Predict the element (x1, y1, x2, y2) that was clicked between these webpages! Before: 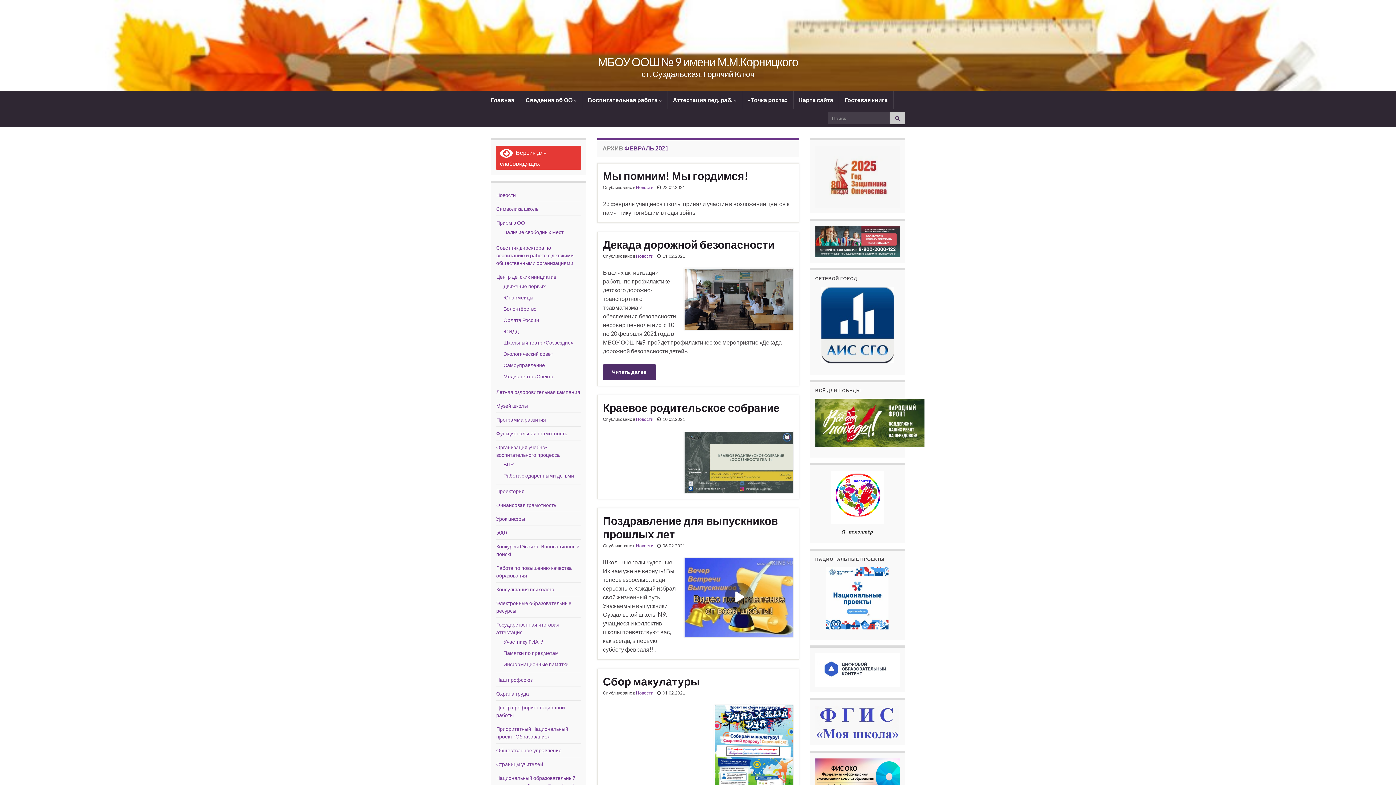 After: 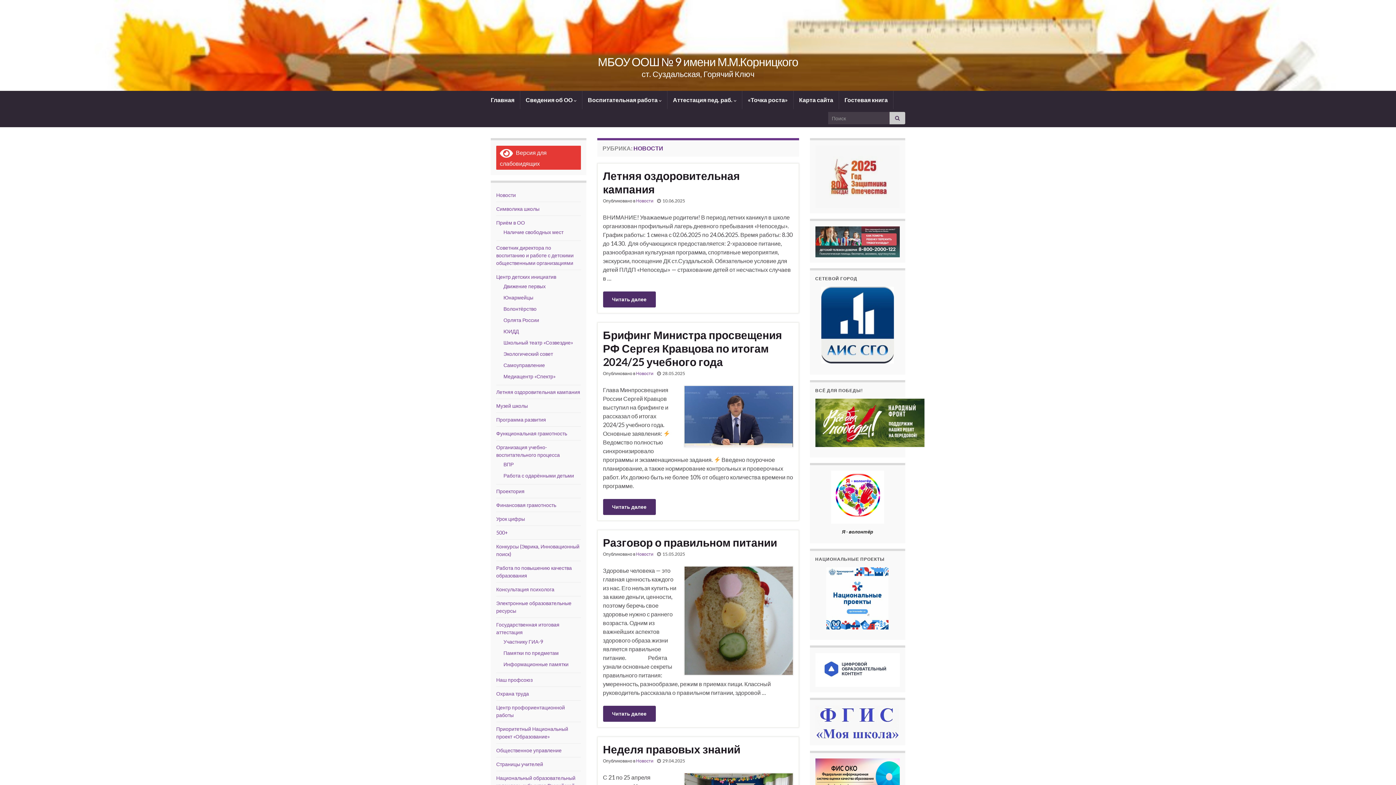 Action: bbox: (636, 184, 653, 190) label: Новости